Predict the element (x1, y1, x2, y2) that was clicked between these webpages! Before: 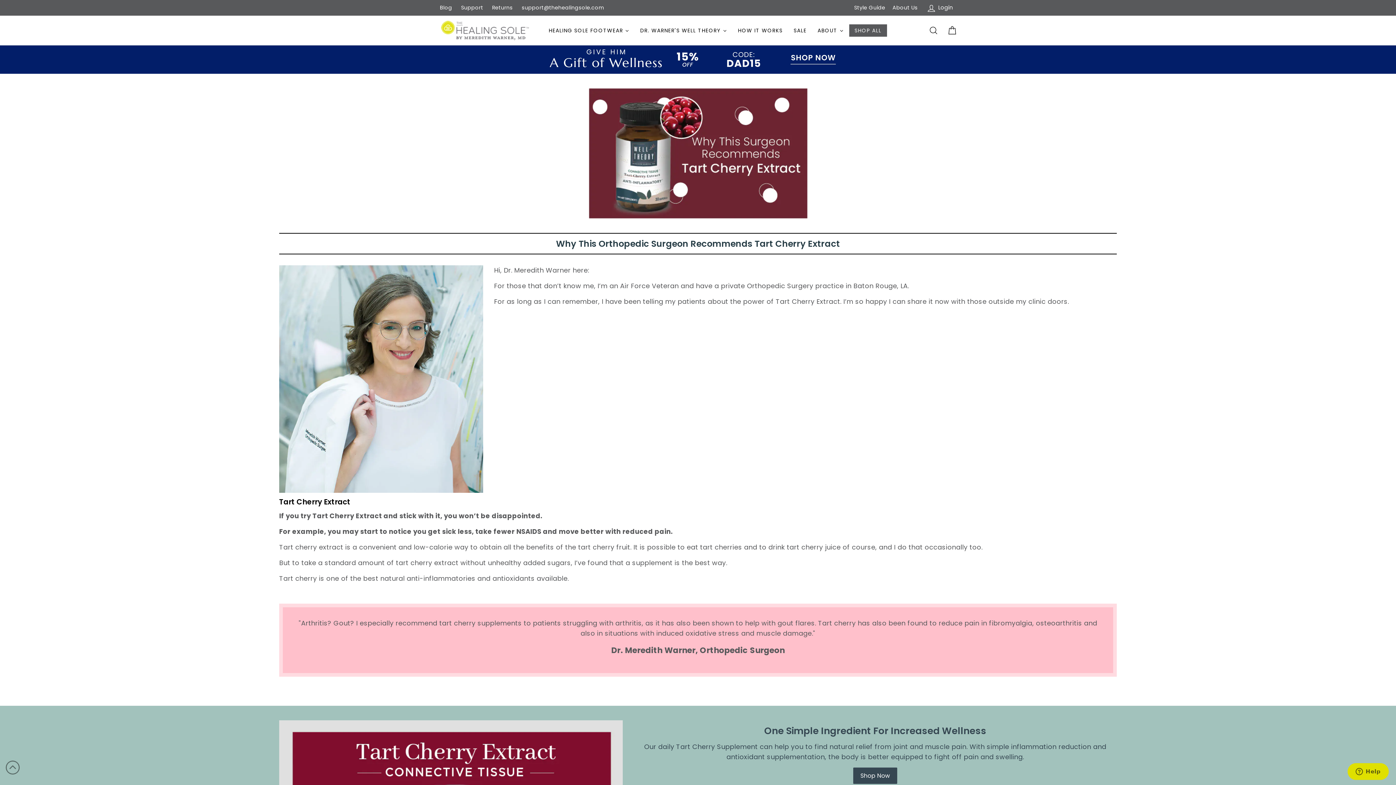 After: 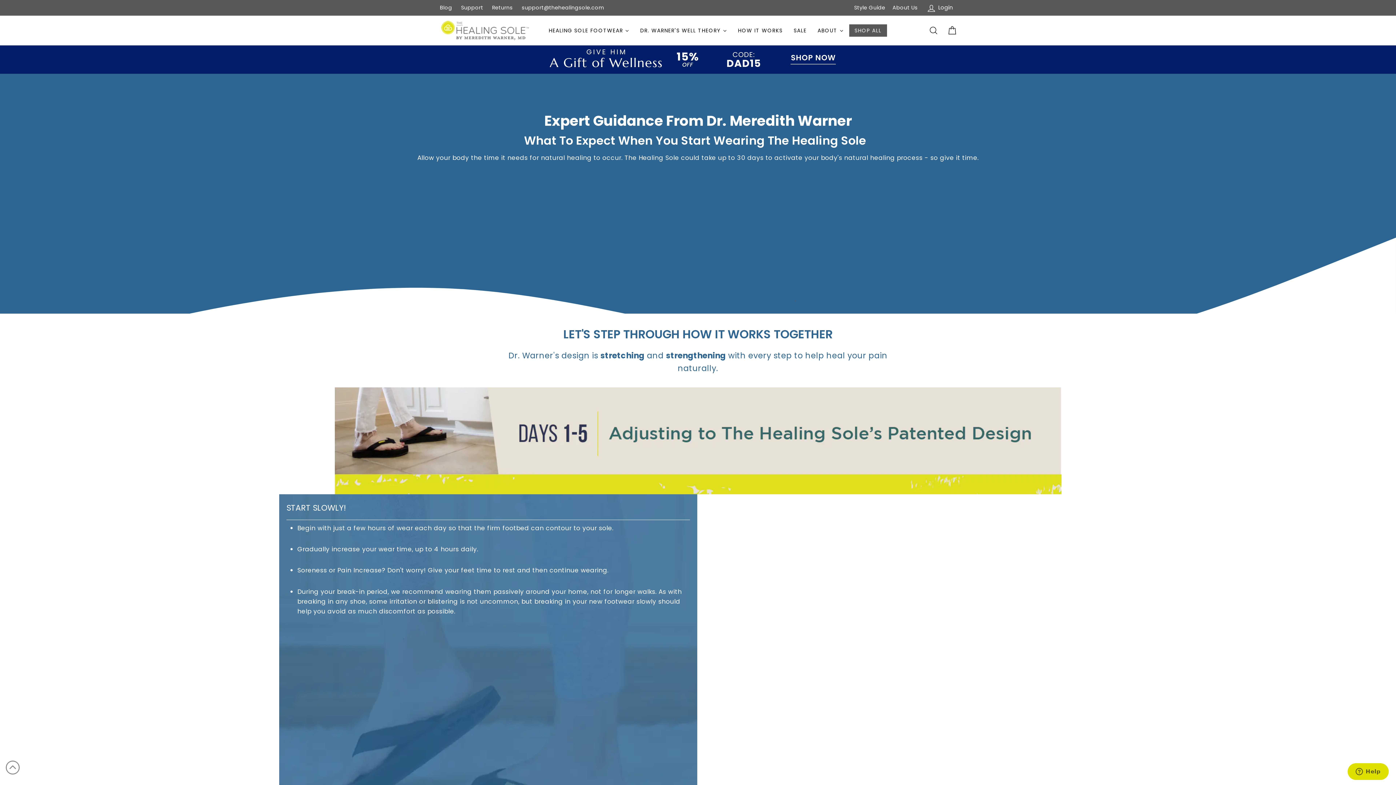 Action: bbox: (732, 24, 788, 36) label: HOW IT WORKS